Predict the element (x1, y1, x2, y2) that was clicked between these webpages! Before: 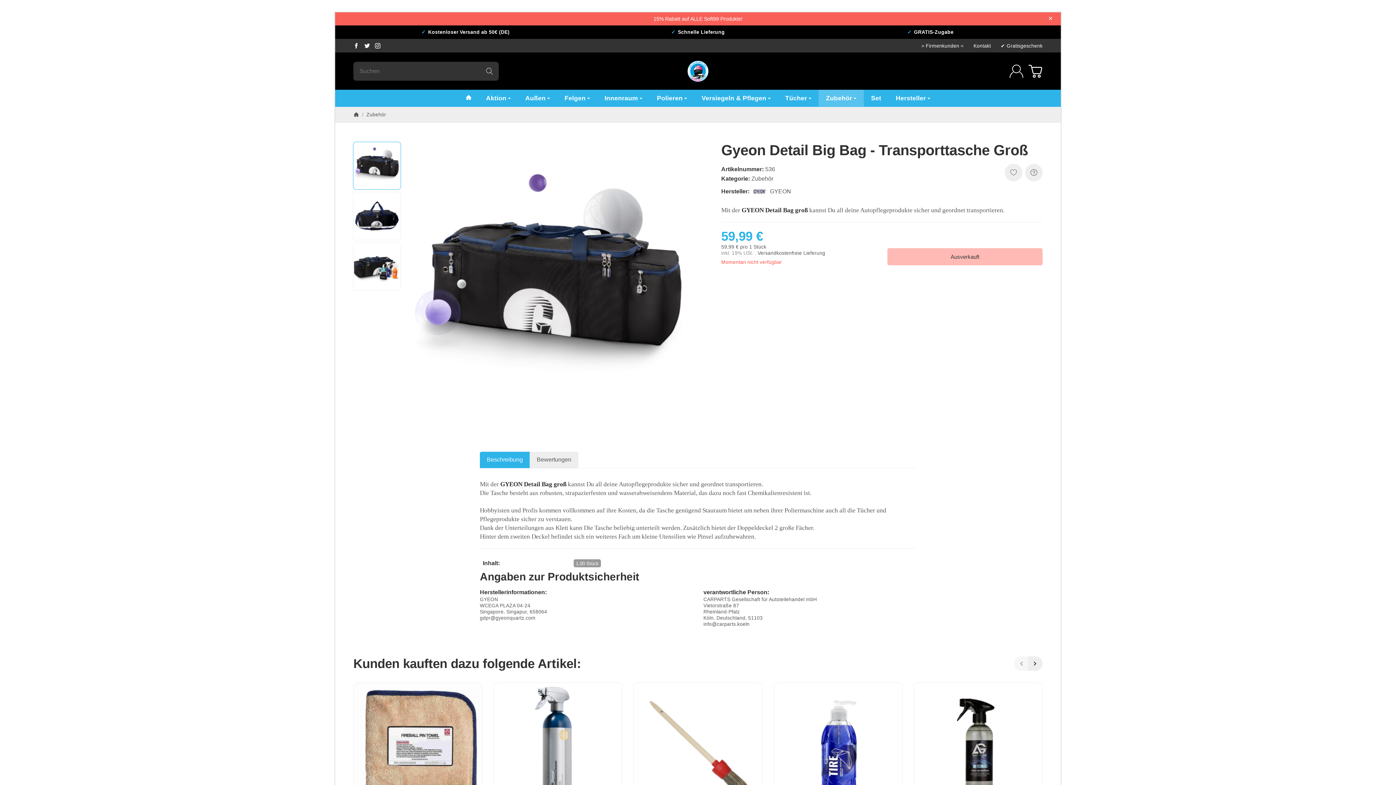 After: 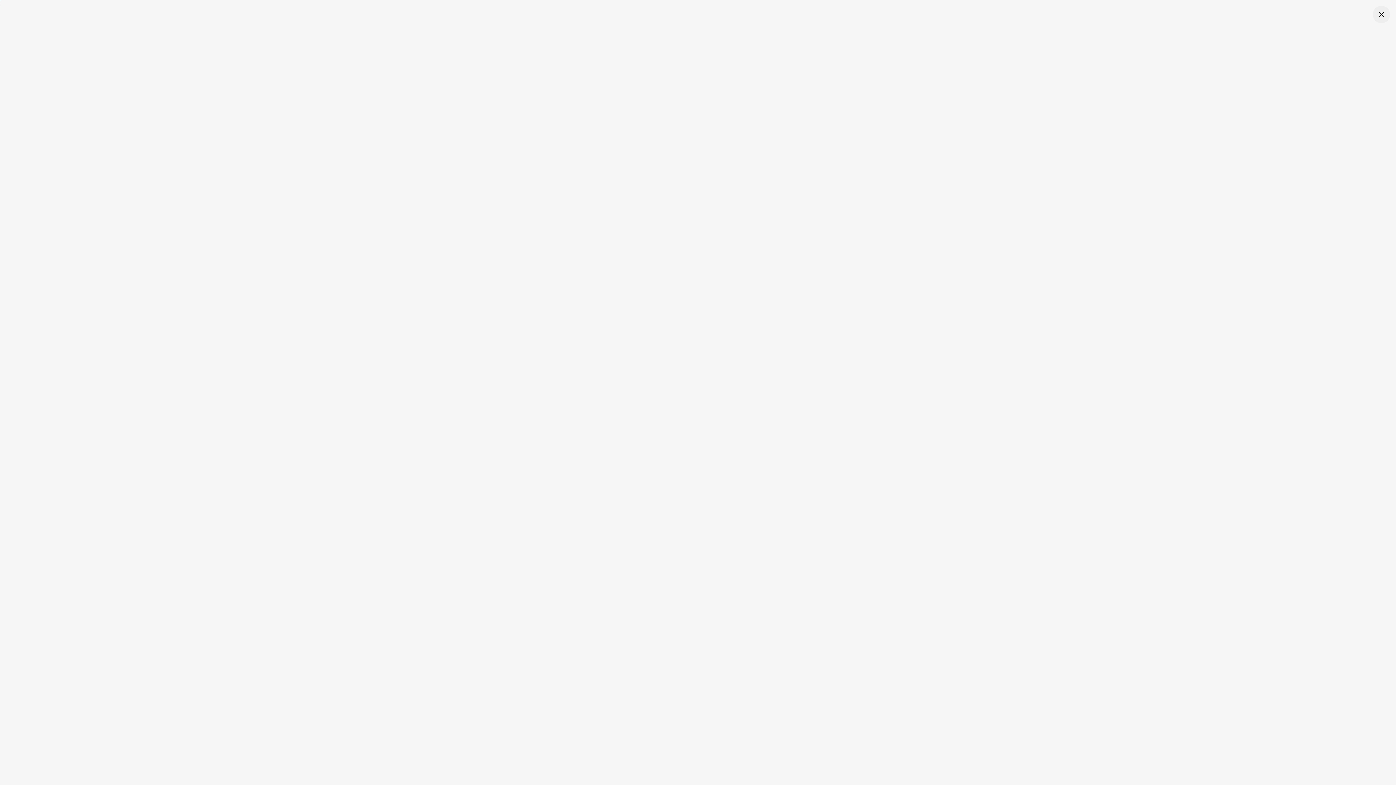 Action: bbox: (411, 142, 692, 423)